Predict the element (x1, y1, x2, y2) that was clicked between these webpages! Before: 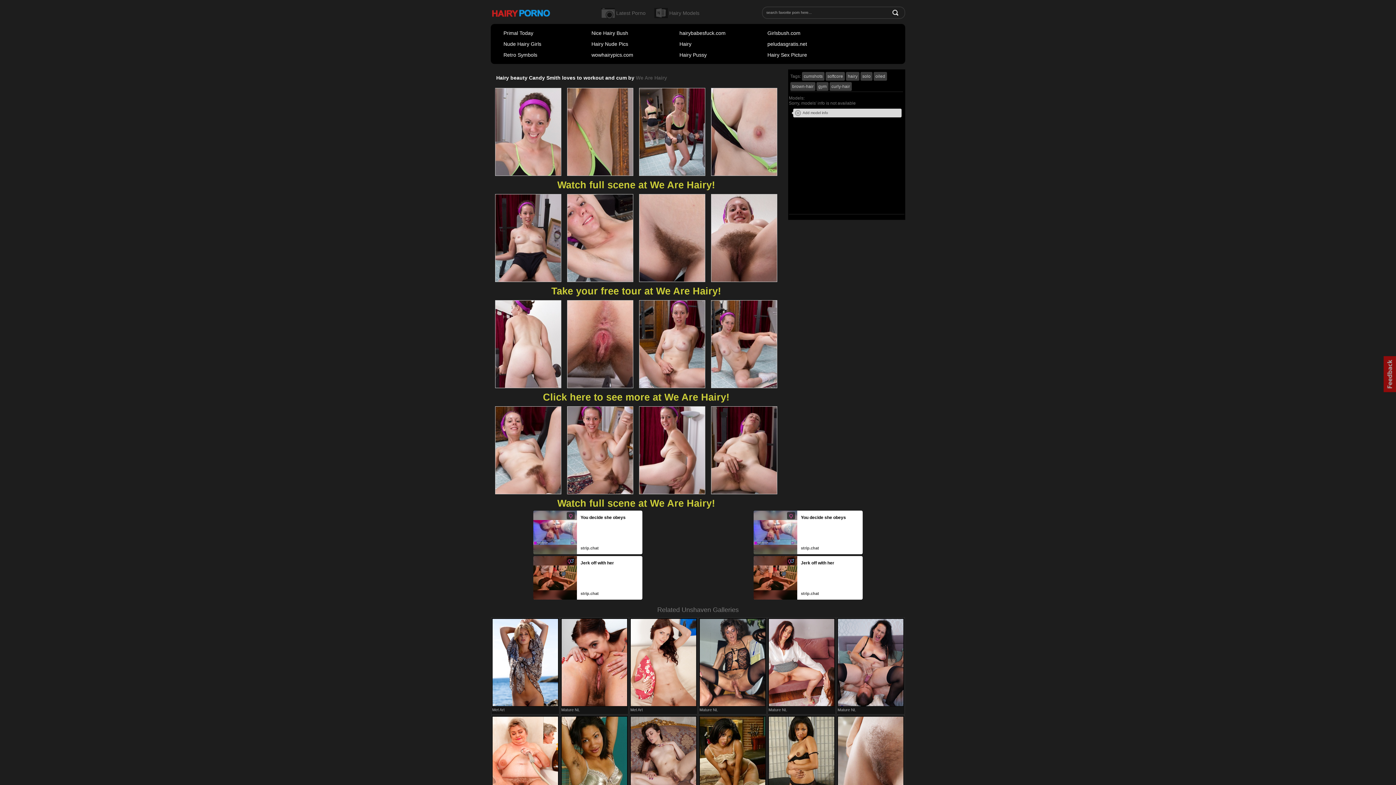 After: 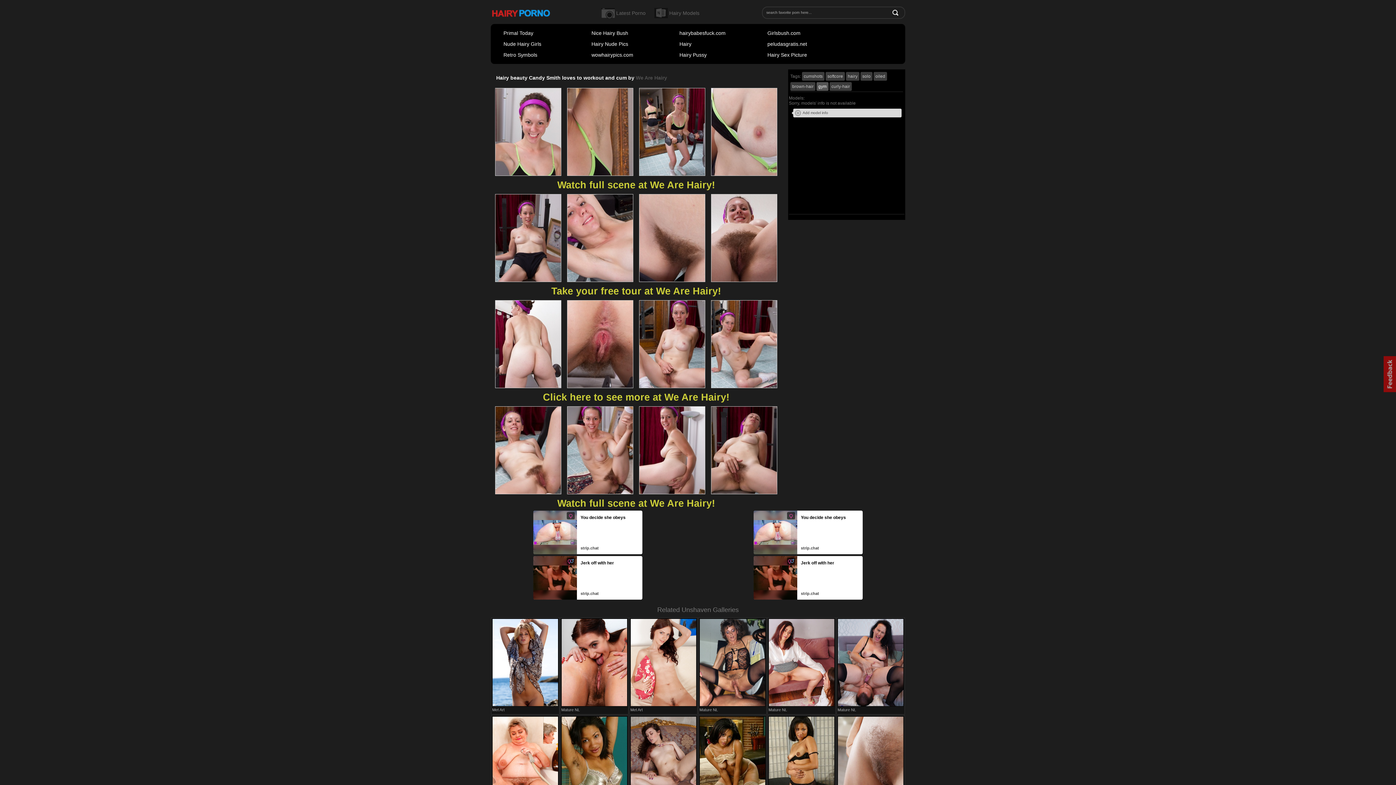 Action: bbox: (816, 82, 828, 90) label: gym